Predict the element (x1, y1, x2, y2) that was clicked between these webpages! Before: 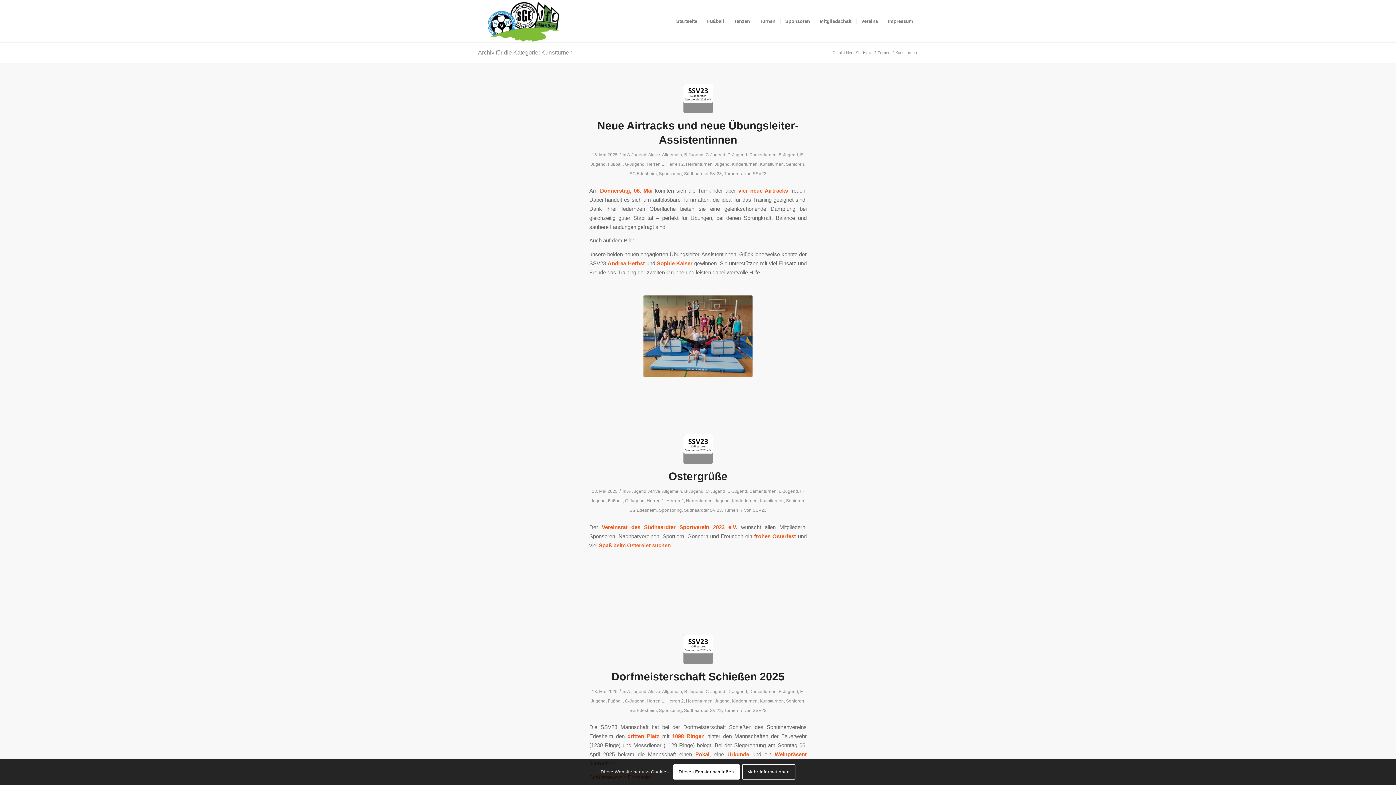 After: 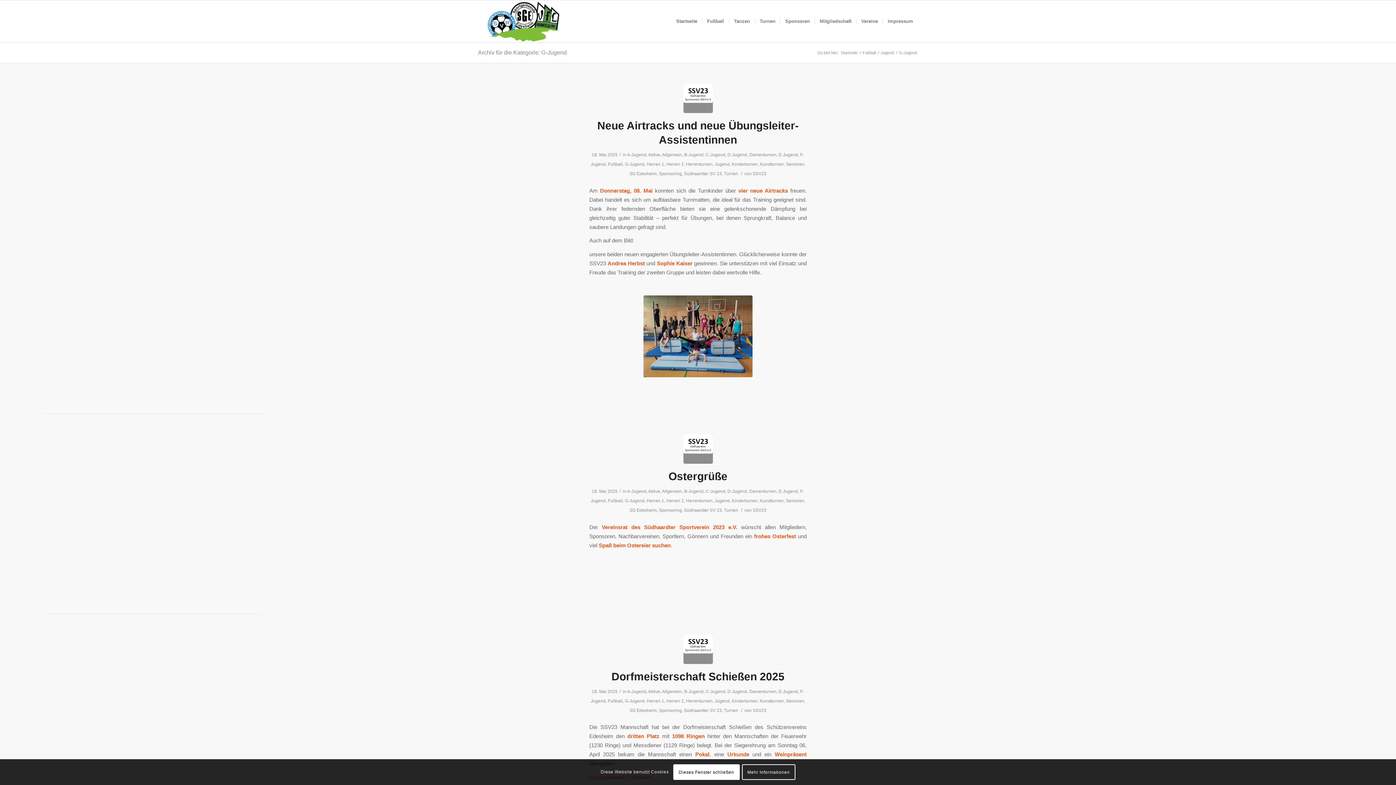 Action: bbox: (625, 161, 644, 166) label: G-Jugend